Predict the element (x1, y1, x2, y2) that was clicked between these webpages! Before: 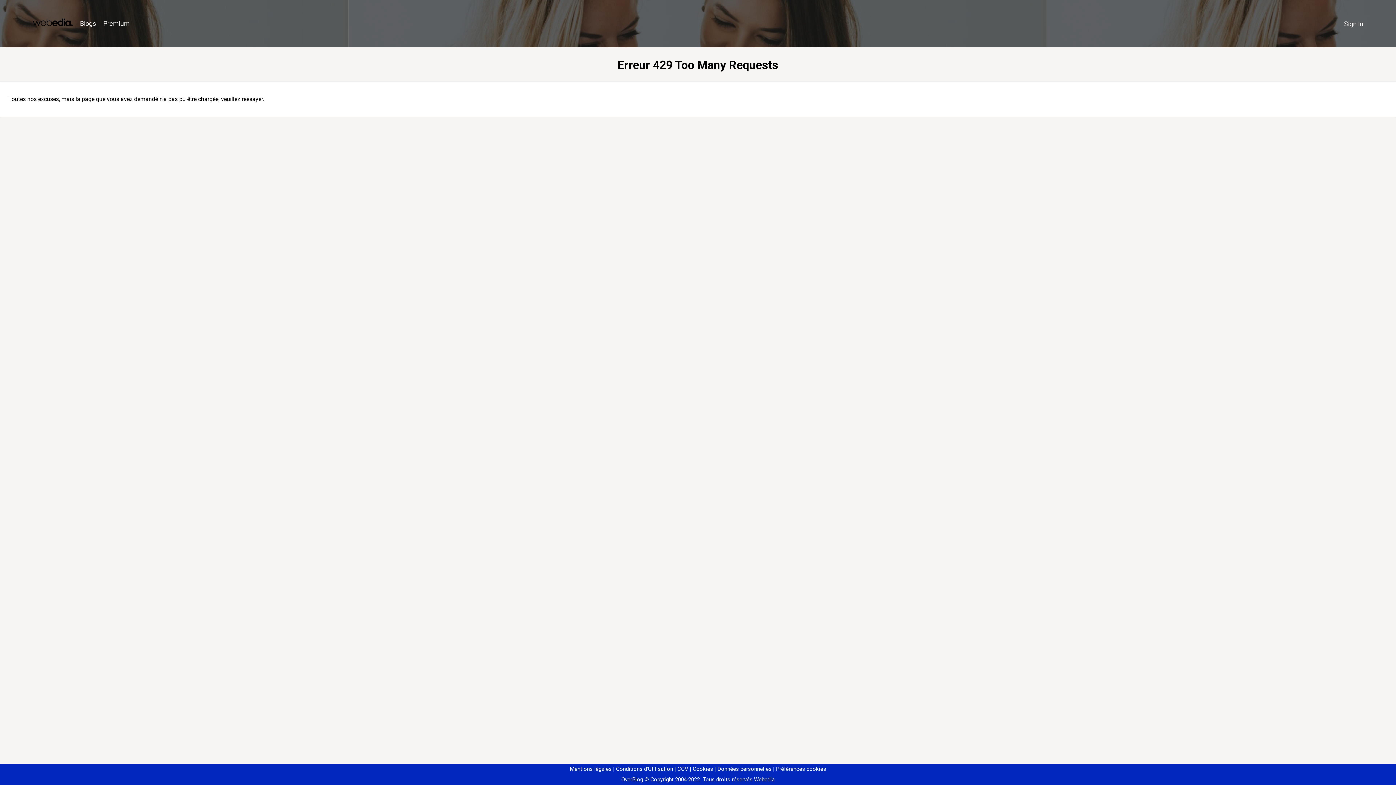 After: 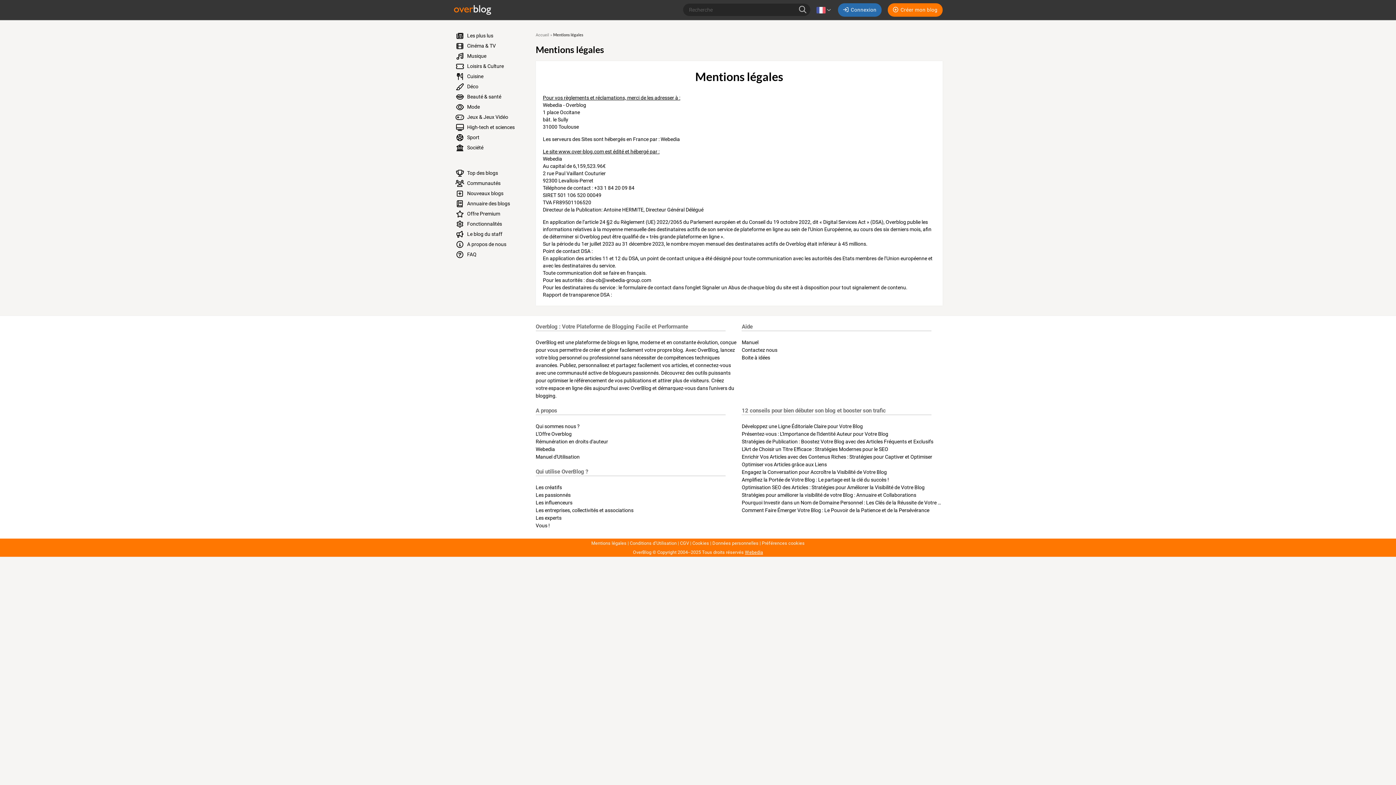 Action: bbox: (570, 766, 611, 772) label: Mentions légales